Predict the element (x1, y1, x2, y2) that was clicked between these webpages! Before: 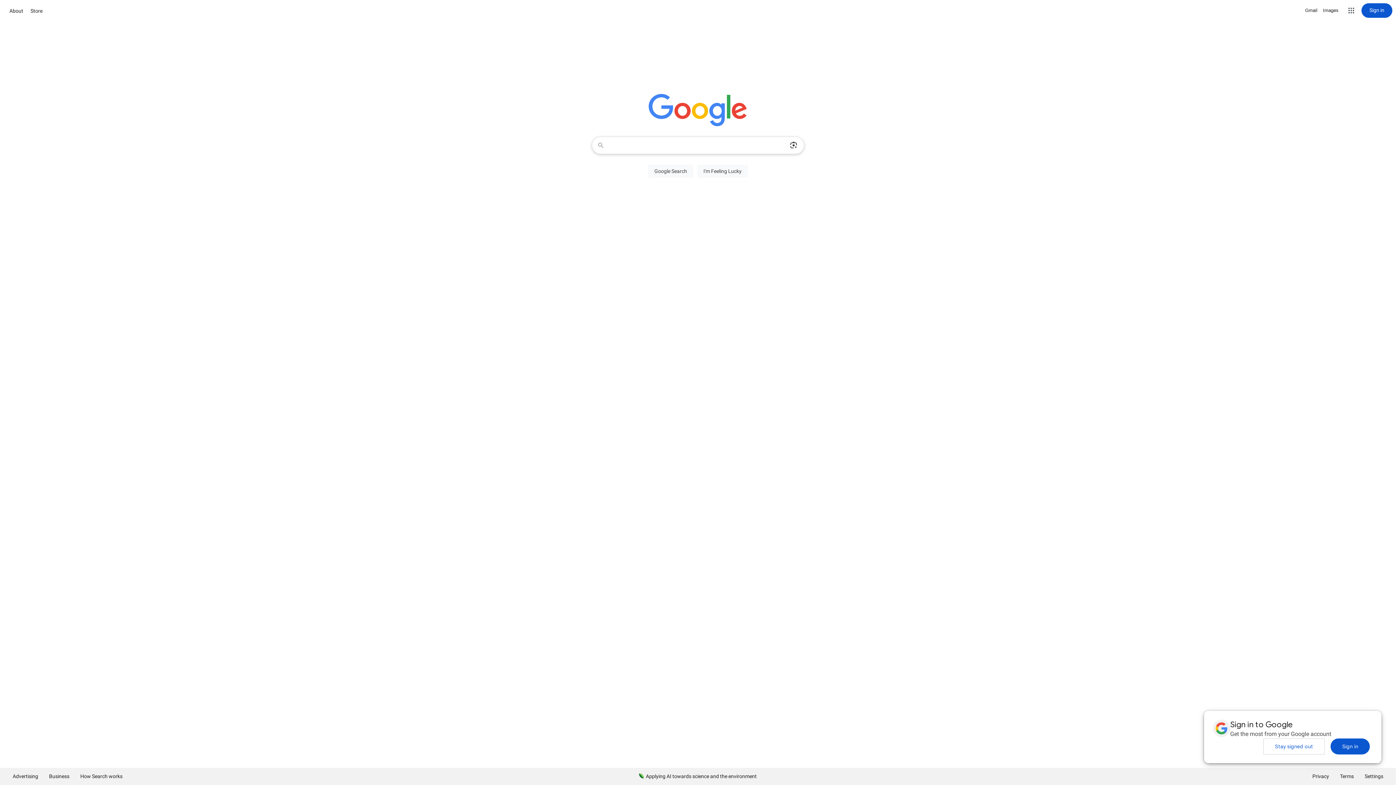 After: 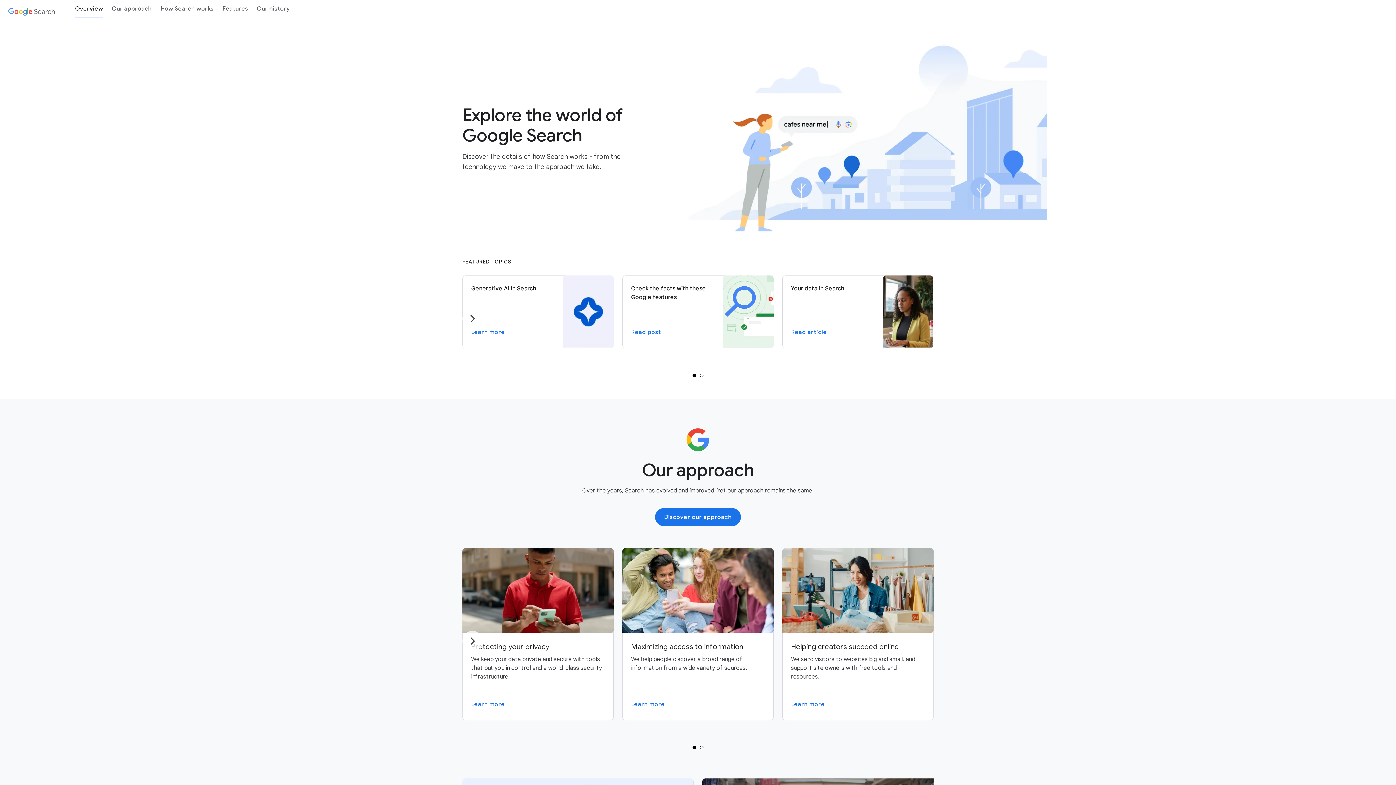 Action: label: How Search works bbox: (74, 768, 128, 785)